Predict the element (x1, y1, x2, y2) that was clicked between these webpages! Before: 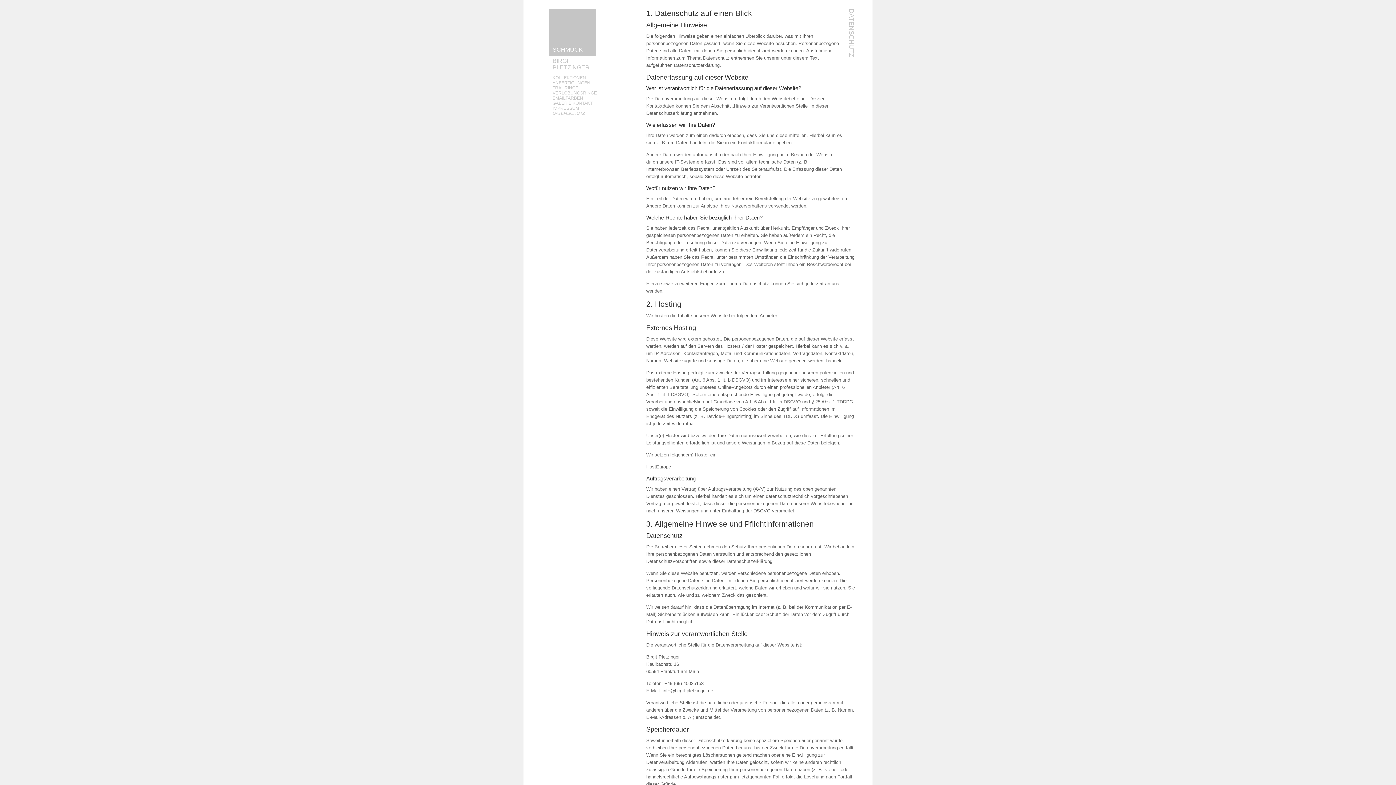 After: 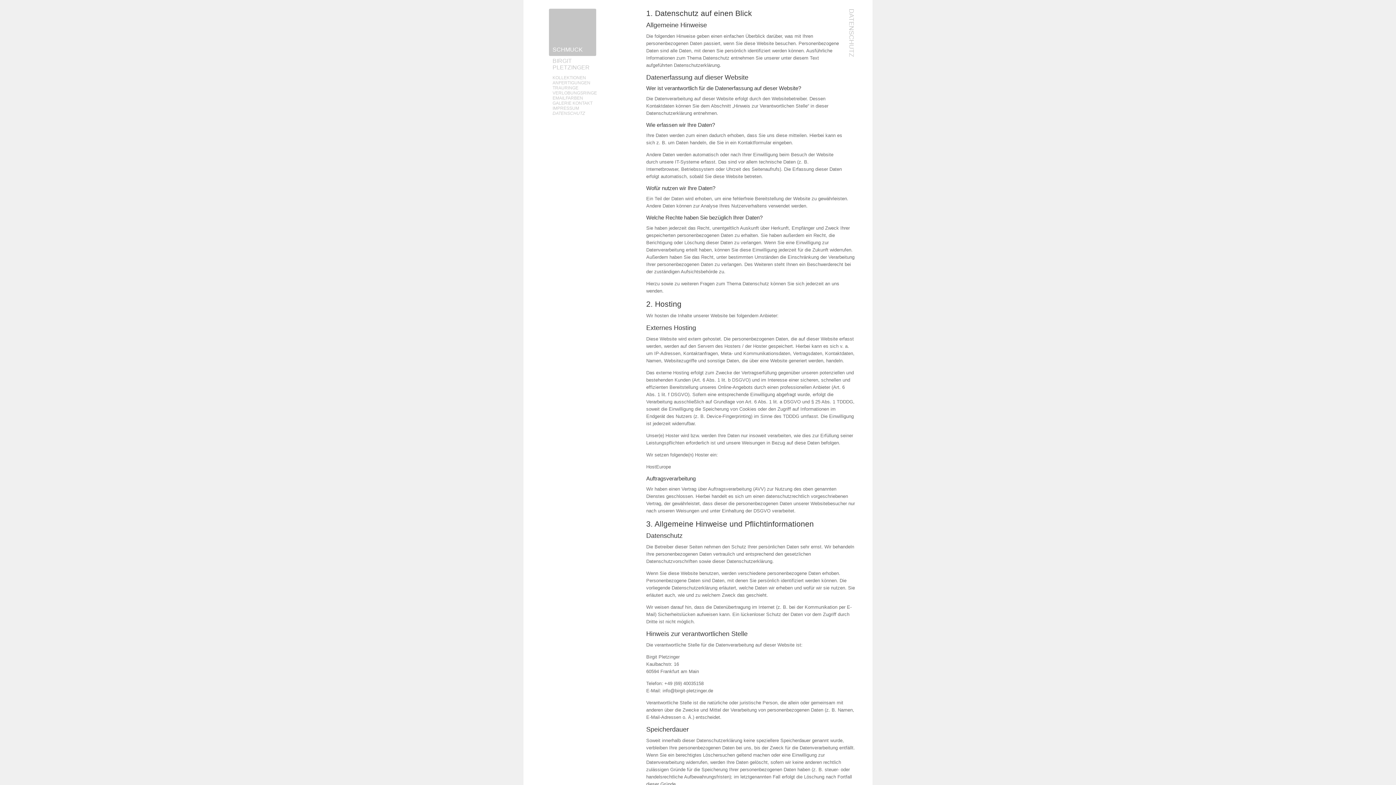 Action: label: DATENSCHUTZ bbox: (552, 110, 585, 116)